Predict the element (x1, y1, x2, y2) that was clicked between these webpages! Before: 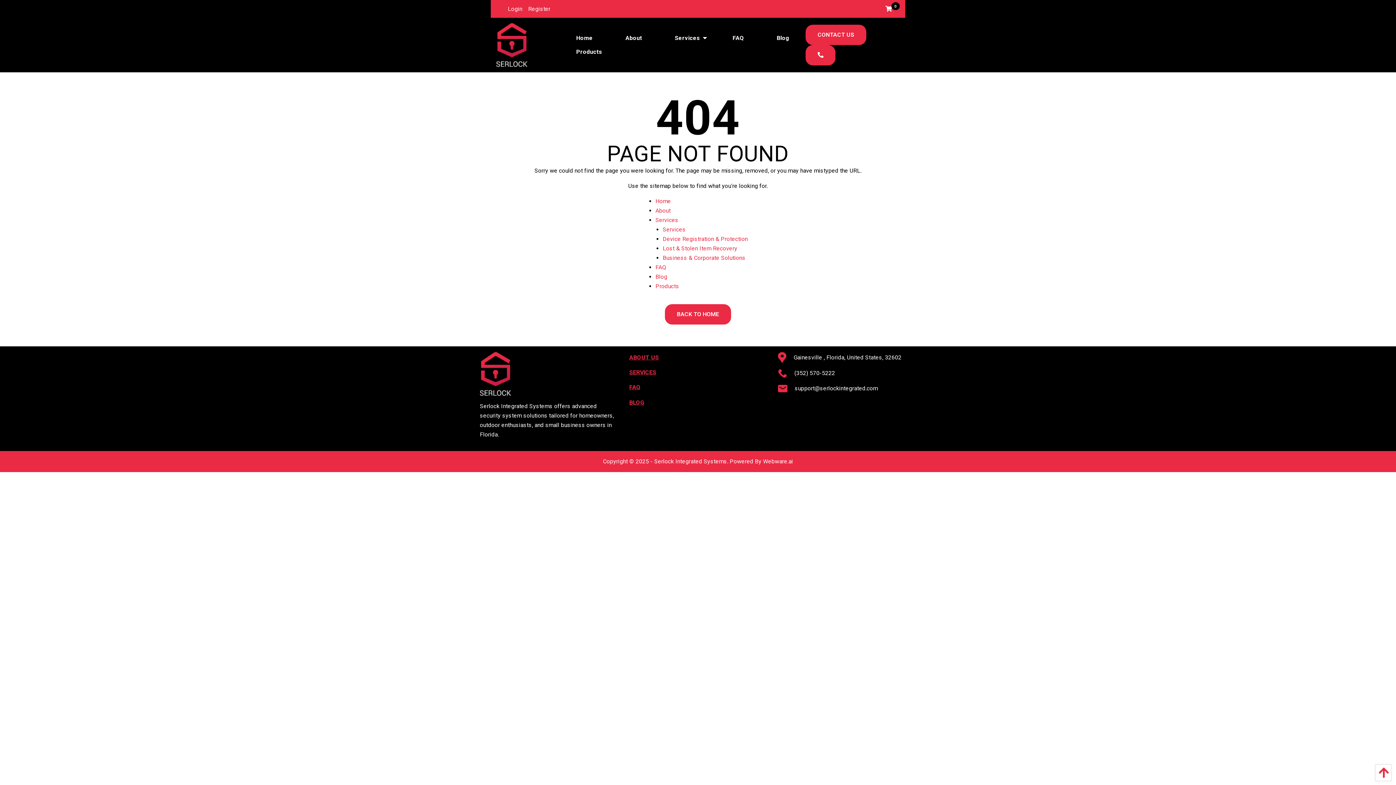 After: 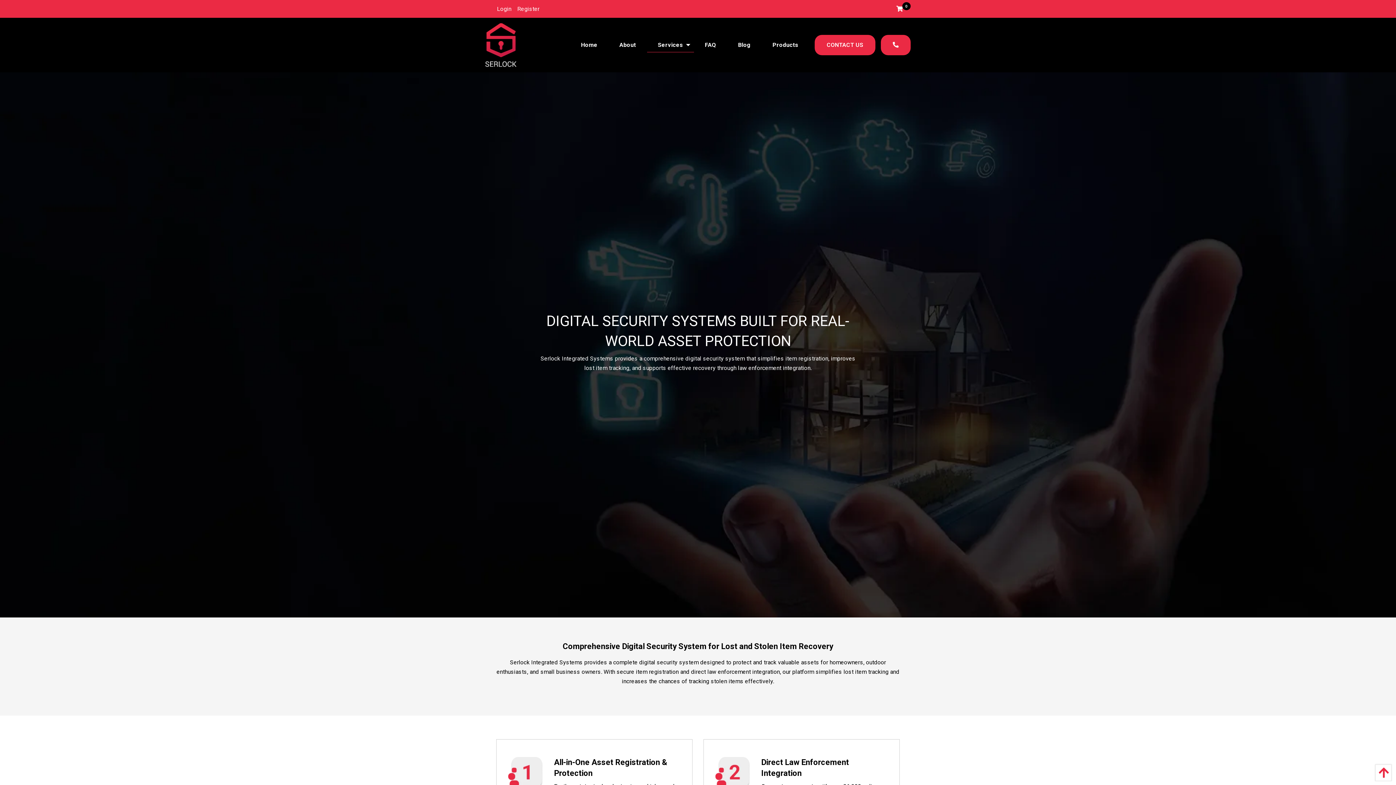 Action: label: Services bbox: (664, 31, 711, 45)